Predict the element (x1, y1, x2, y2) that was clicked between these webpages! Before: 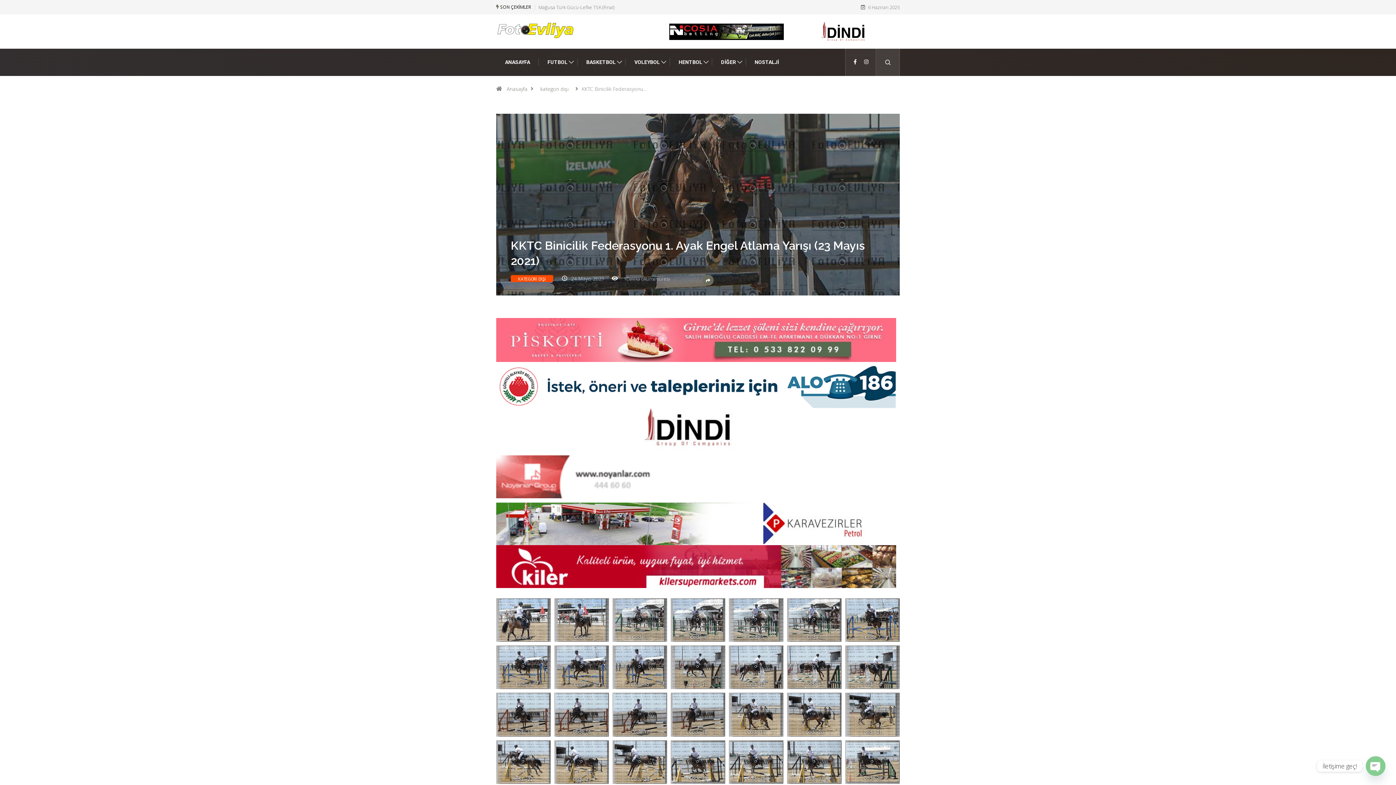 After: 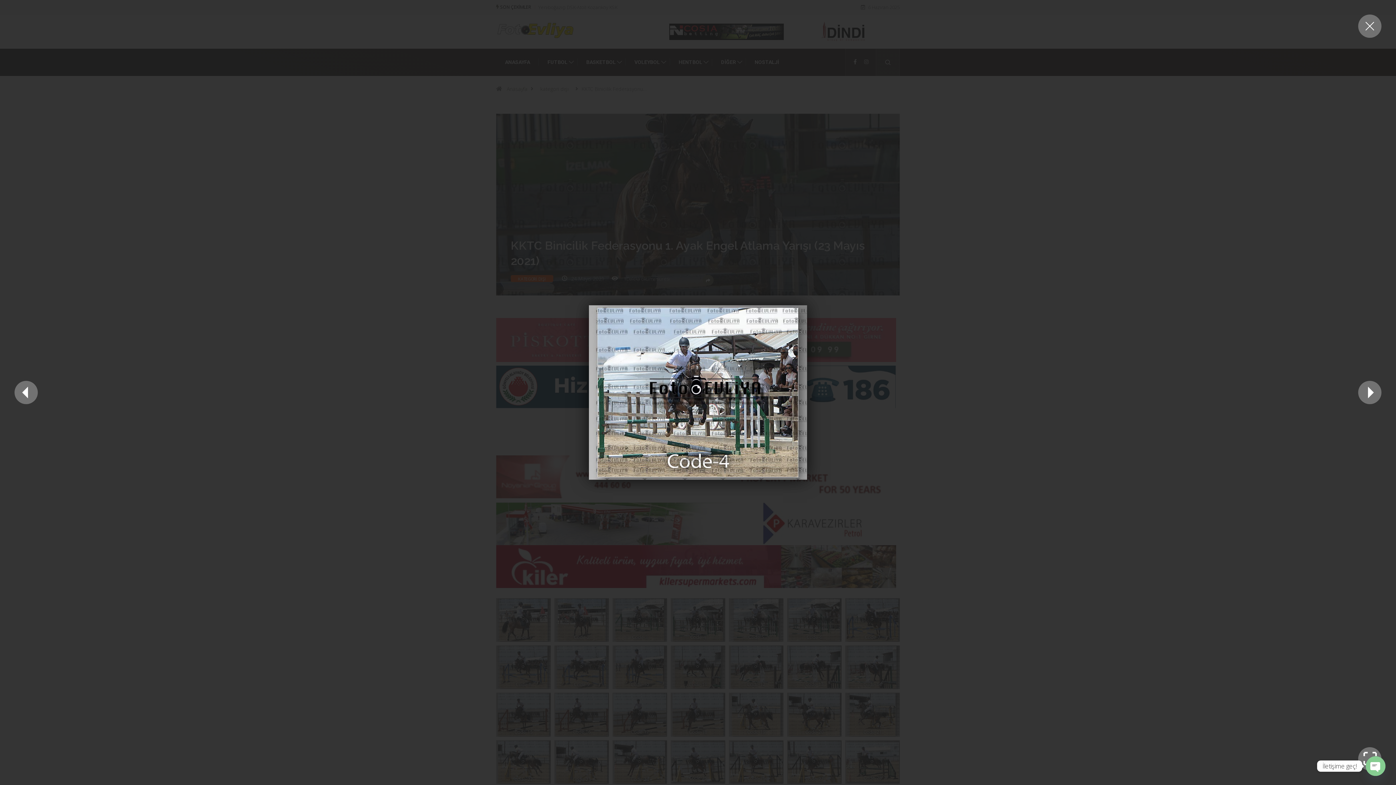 Action: bbox: (670, 598, 725, 642)